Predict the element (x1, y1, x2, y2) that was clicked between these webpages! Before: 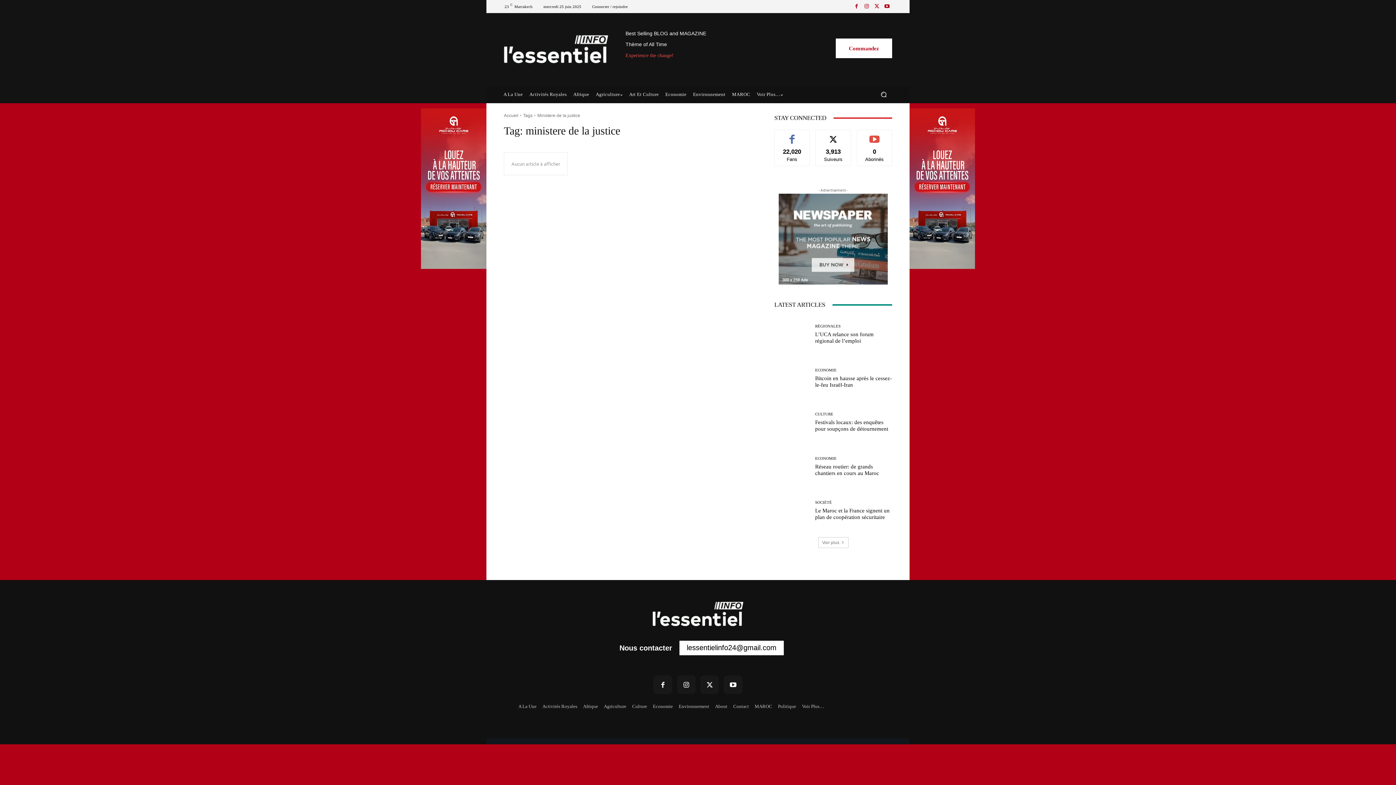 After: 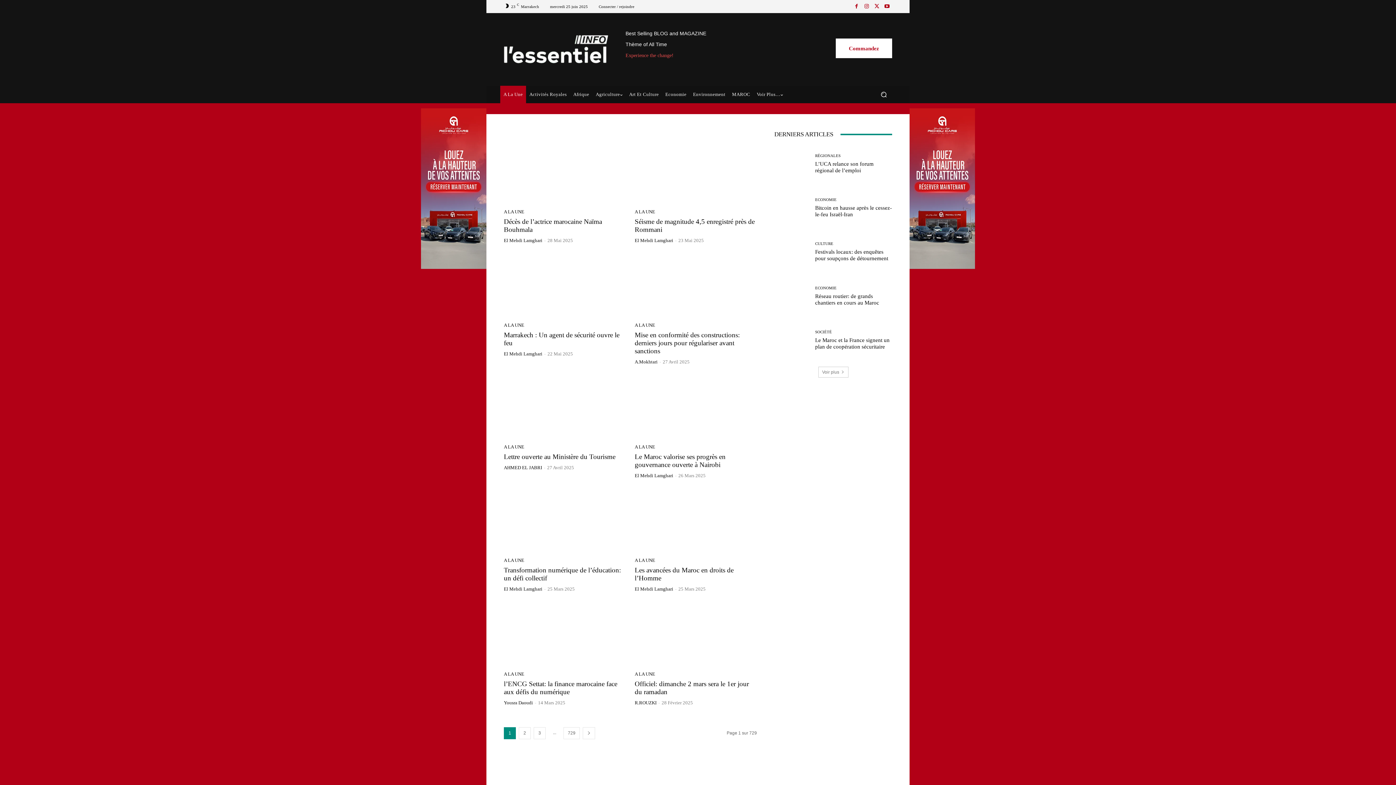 Action: label: A La Une bbox: (518, 704, 536, 709)